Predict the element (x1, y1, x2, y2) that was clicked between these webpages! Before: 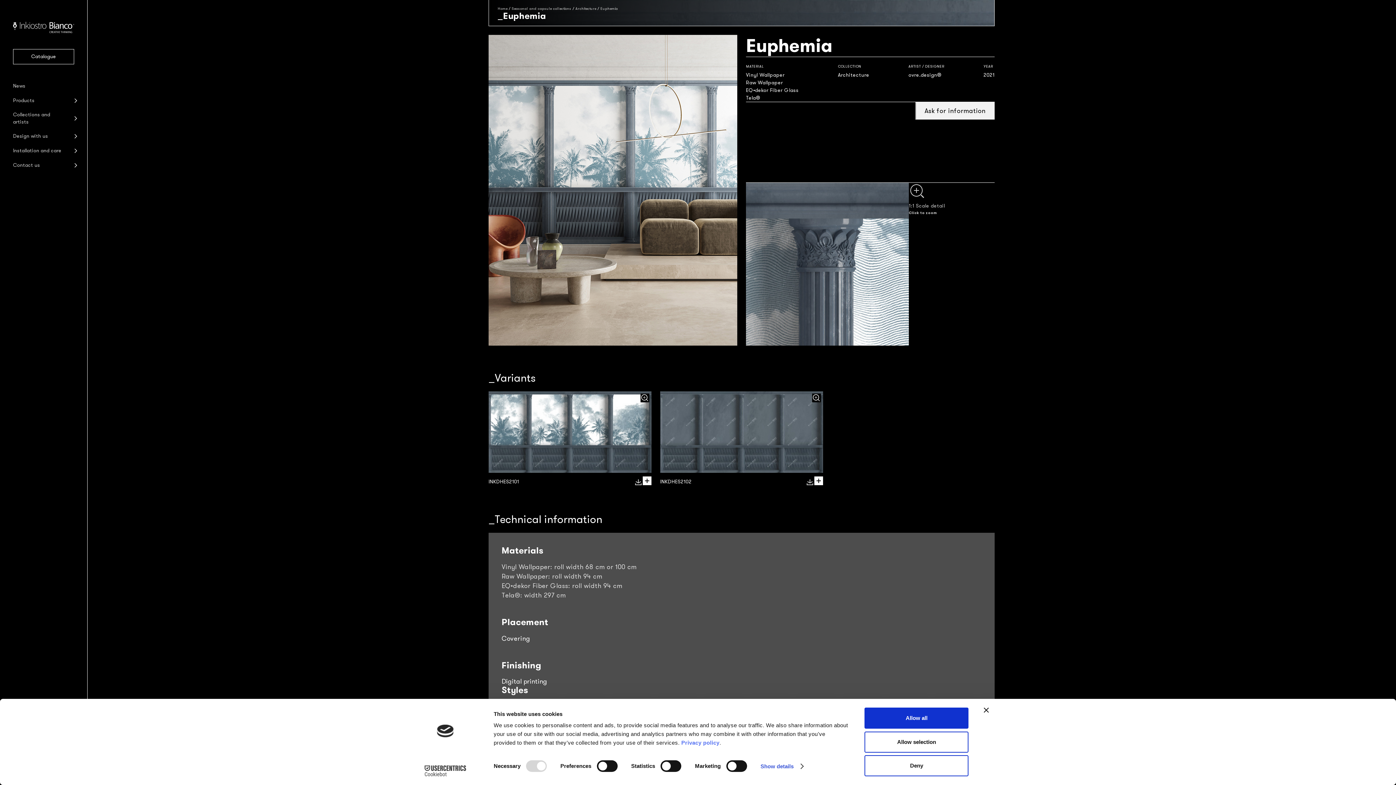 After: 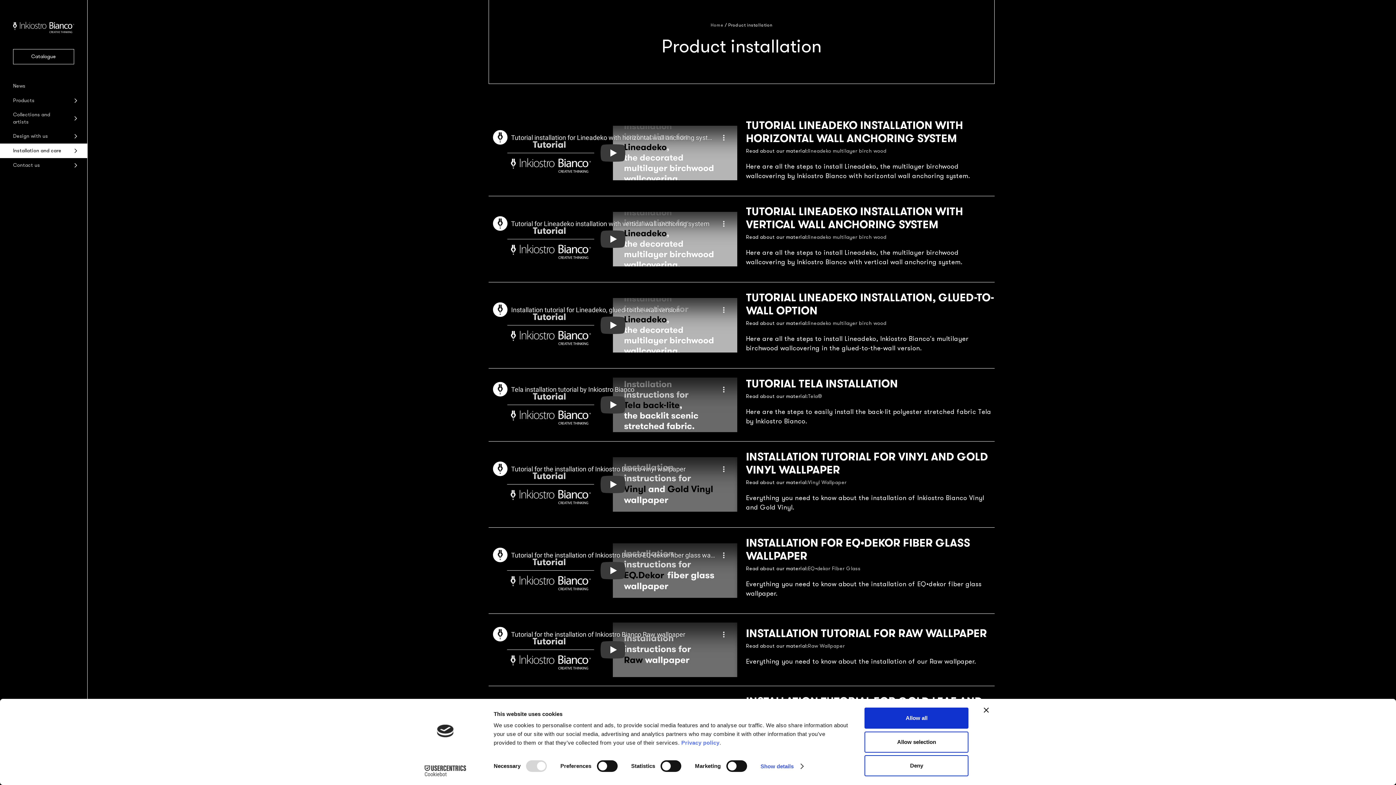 Action: label: Installation and care bbox: (0, 143, 68, 158)